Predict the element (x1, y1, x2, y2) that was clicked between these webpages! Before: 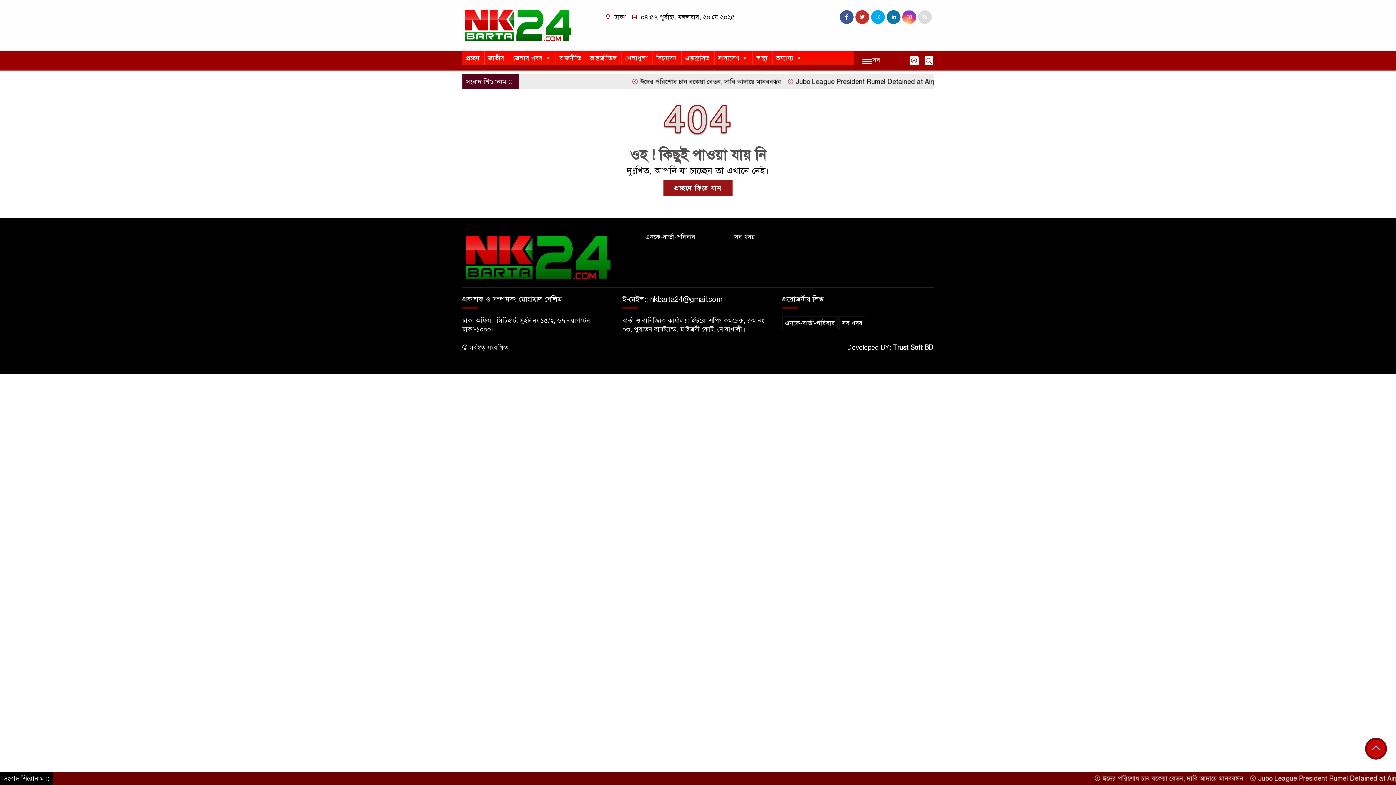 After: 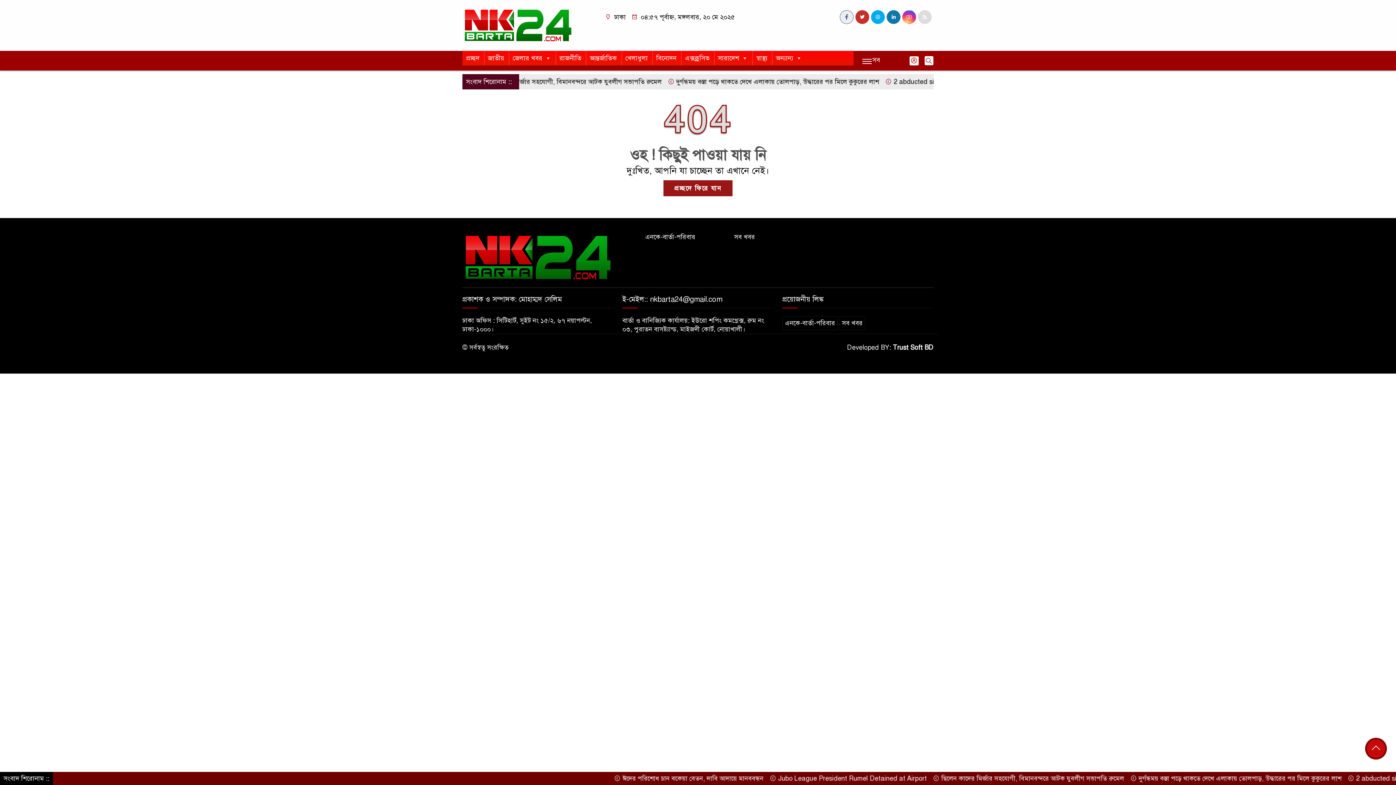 Action: bbox: (840, 10, 853, 24)